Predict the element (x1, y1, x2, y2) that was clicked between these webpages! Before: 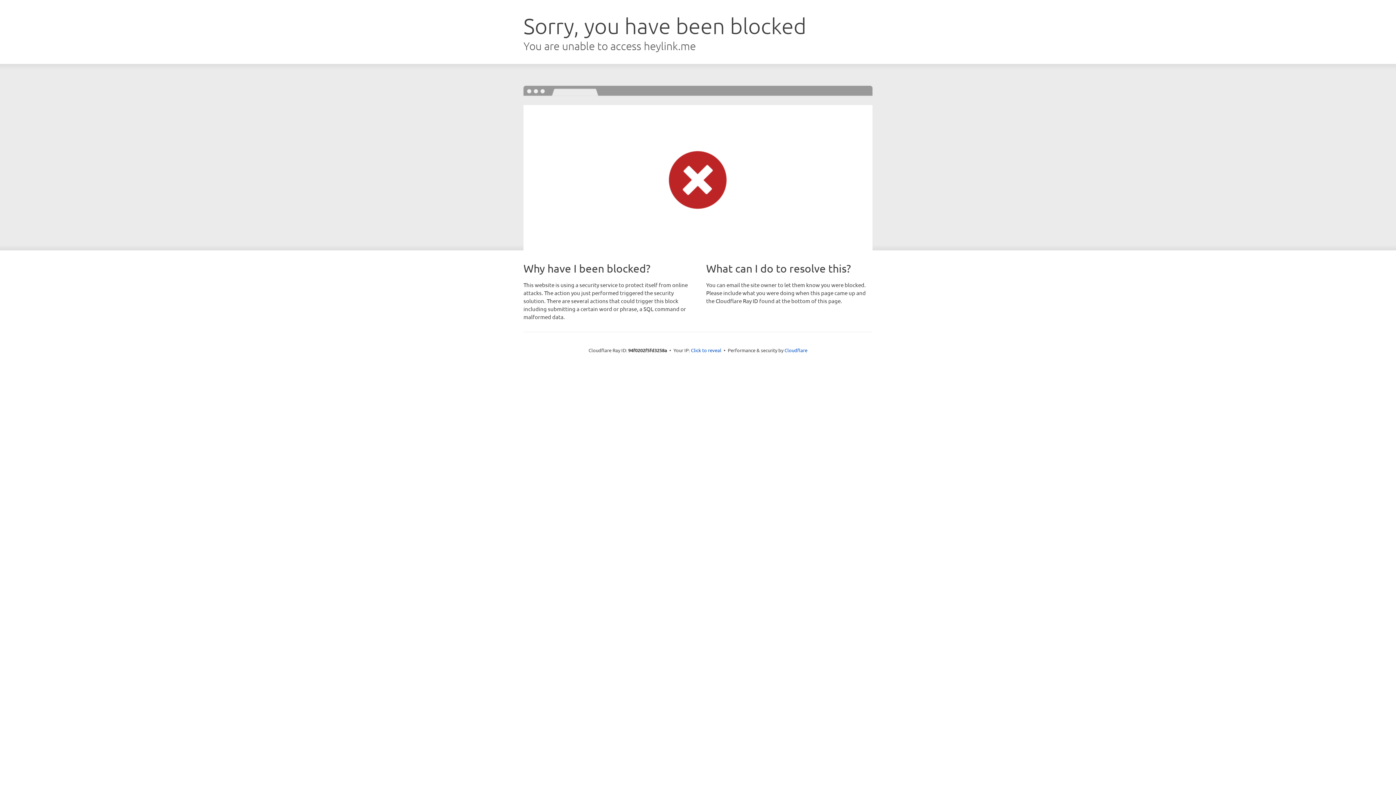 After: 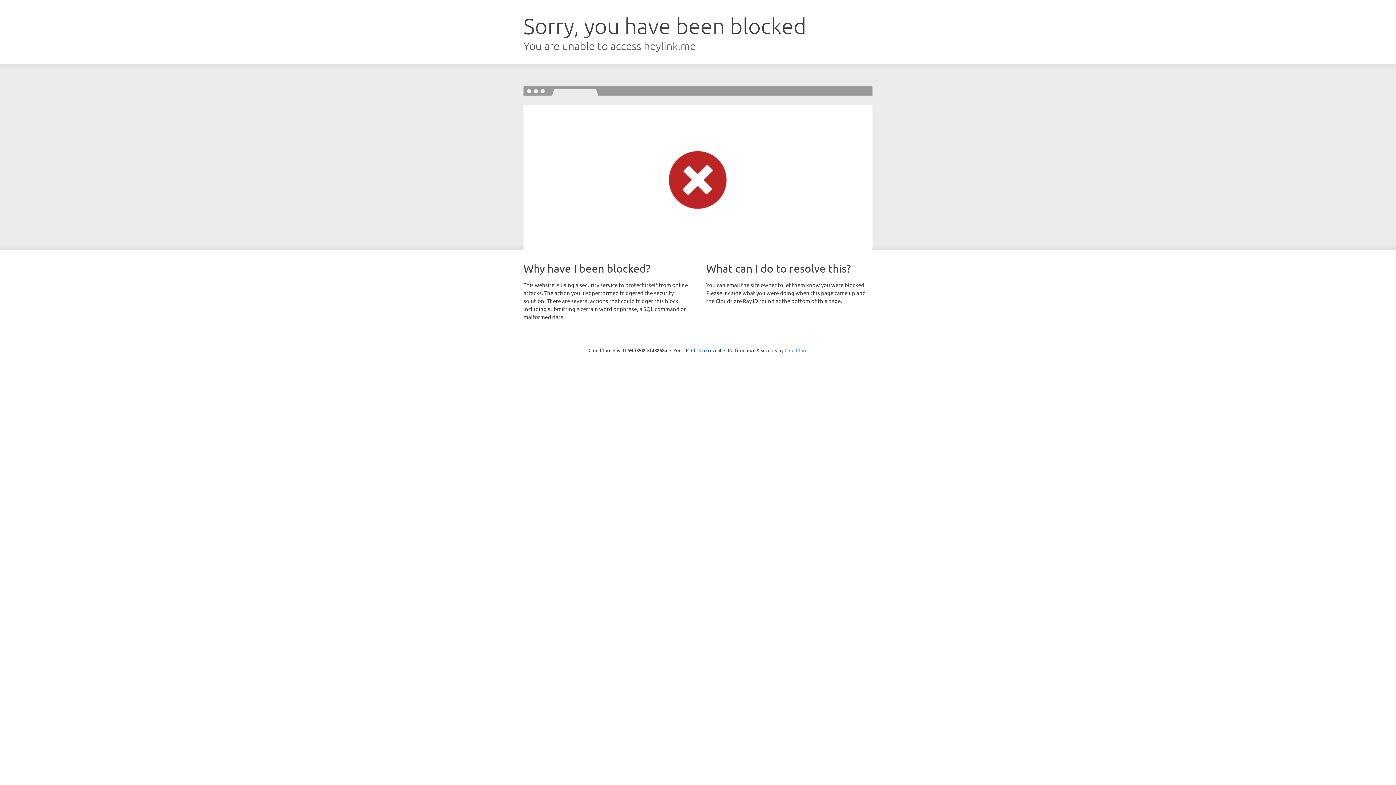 Action: label: Cloudflare bbox: (784, 347, 807, 353)